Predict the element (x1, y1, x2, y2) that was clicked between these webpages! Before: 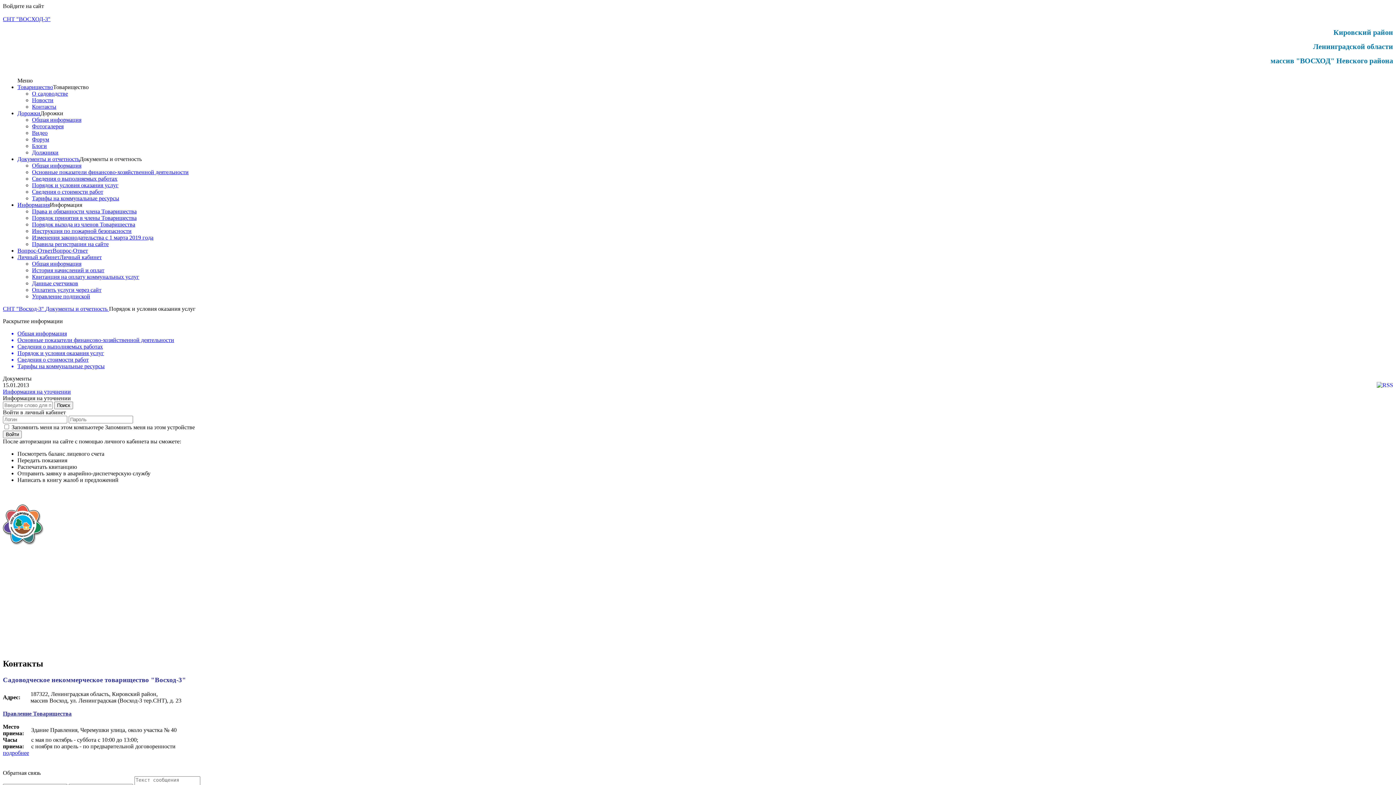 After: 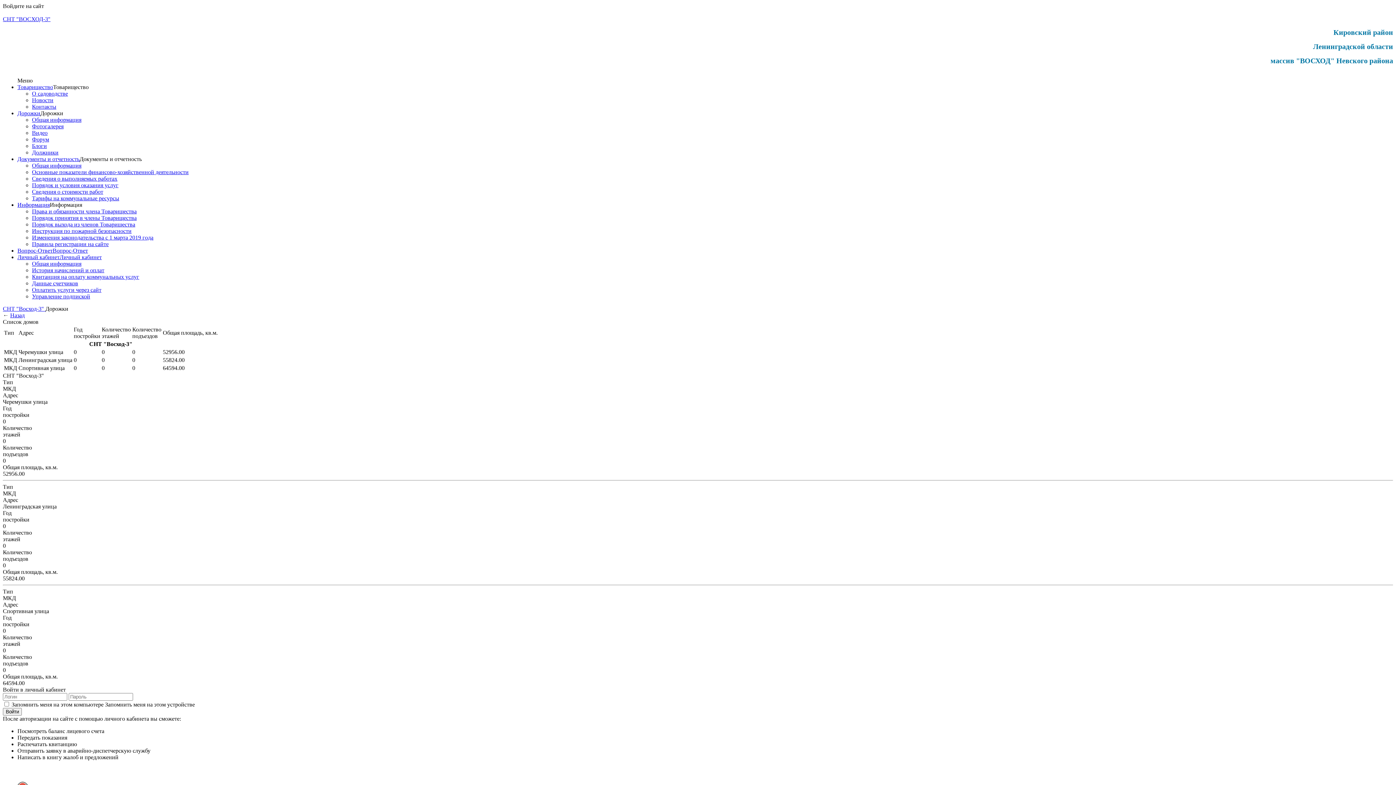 Action: bbox: (17, 110, 40, 116) label: Дорожки